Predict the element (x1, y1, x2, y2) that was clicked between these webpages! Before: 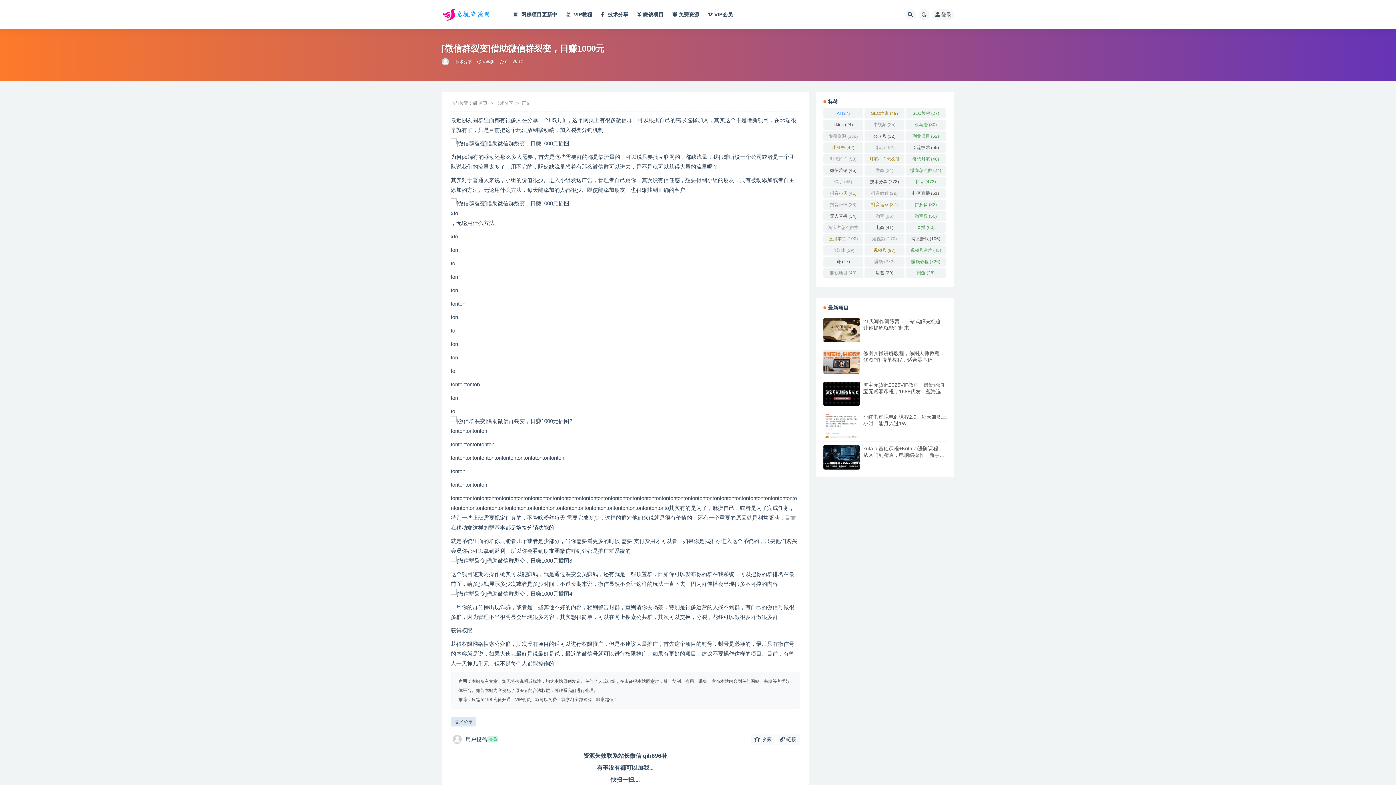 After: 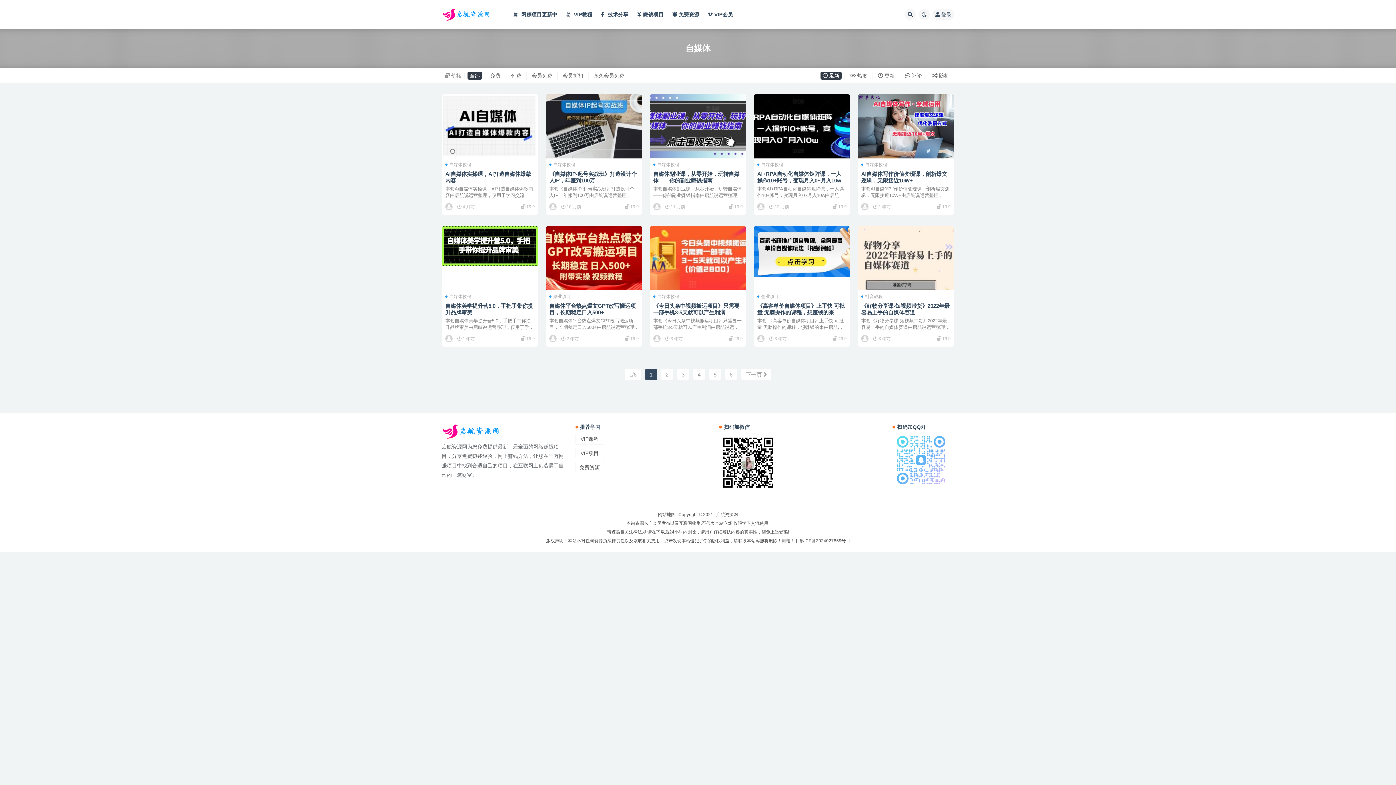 Action: bbox: (823, 245, 863, 255) label: 自媒体 (59 项)